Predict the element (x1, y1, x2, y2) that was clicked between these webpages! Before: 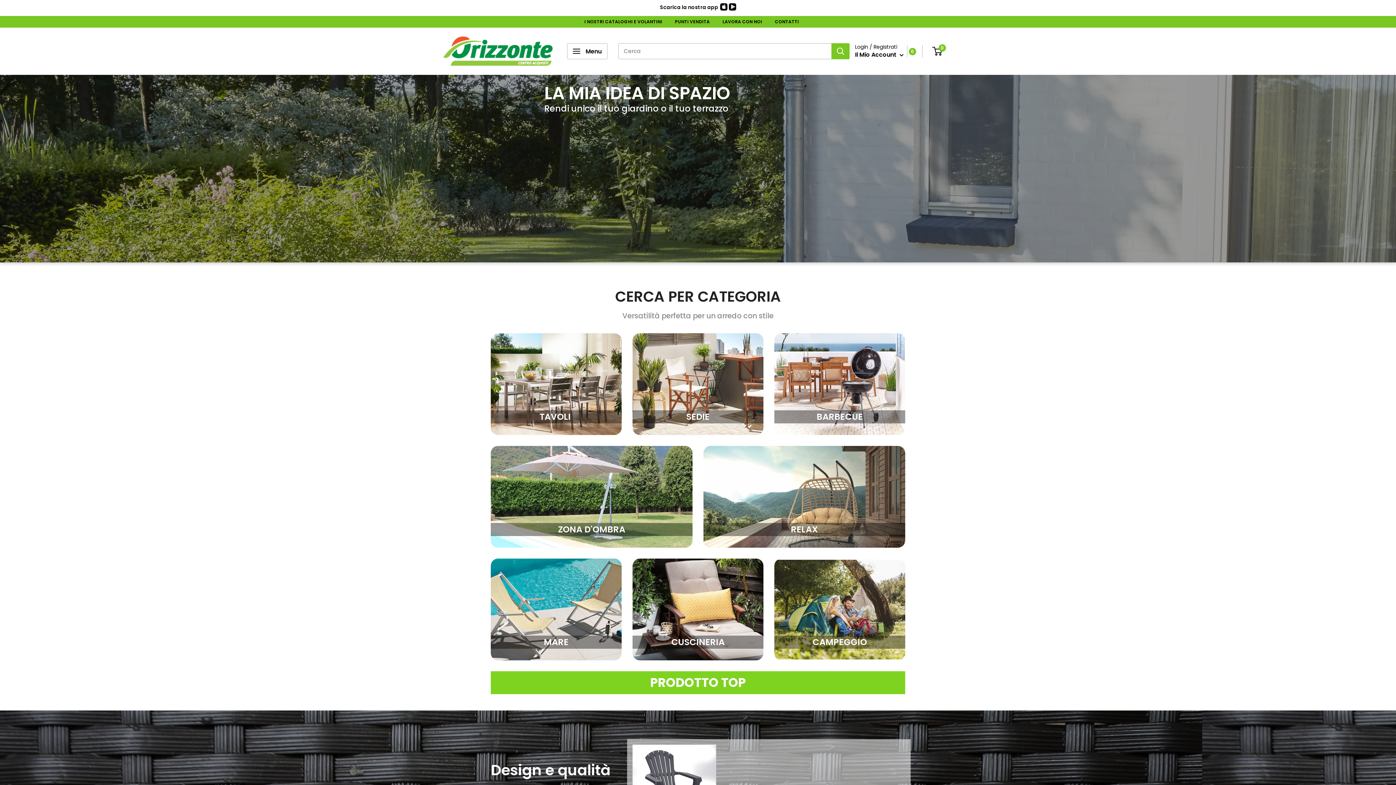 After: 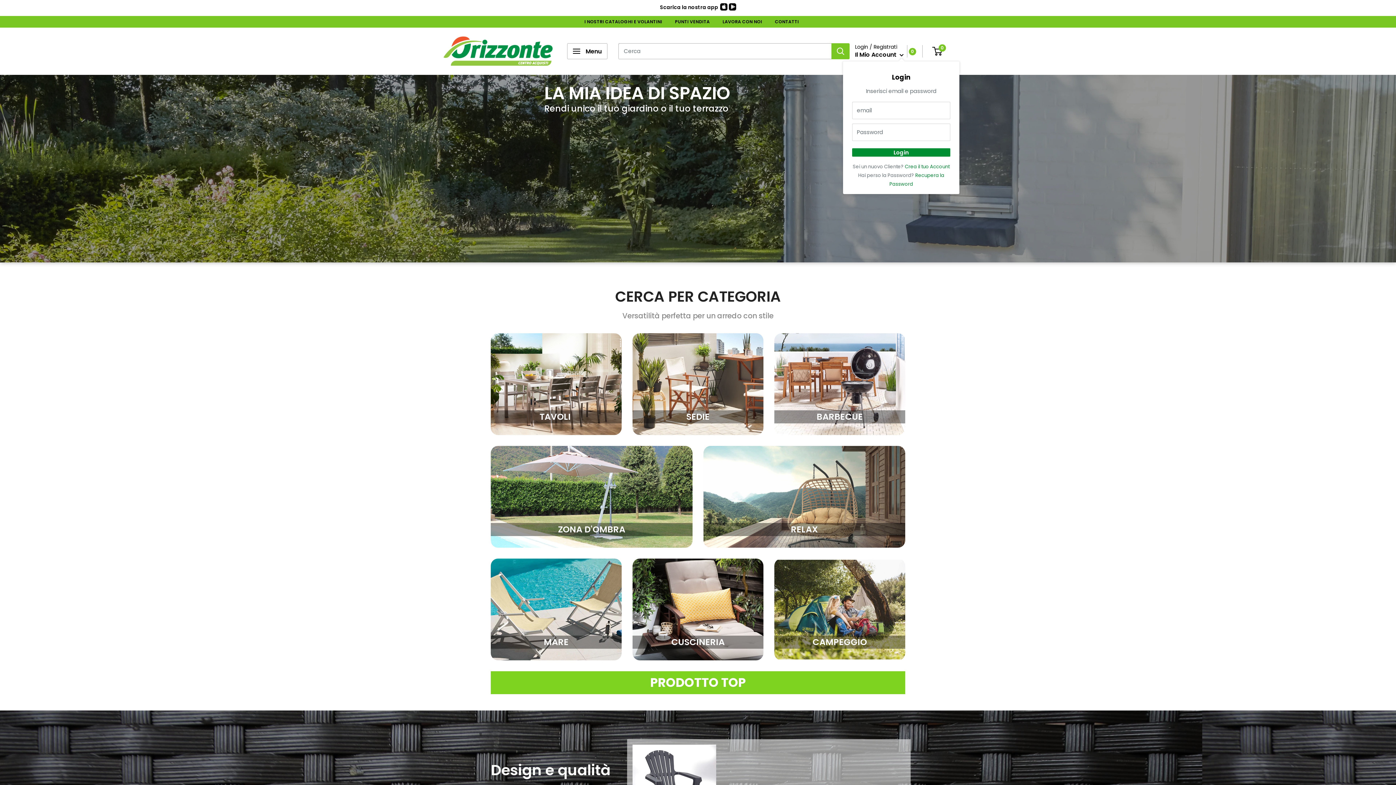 Action: bbox: (857, 49, 904, 60) label: Il Mio Account 